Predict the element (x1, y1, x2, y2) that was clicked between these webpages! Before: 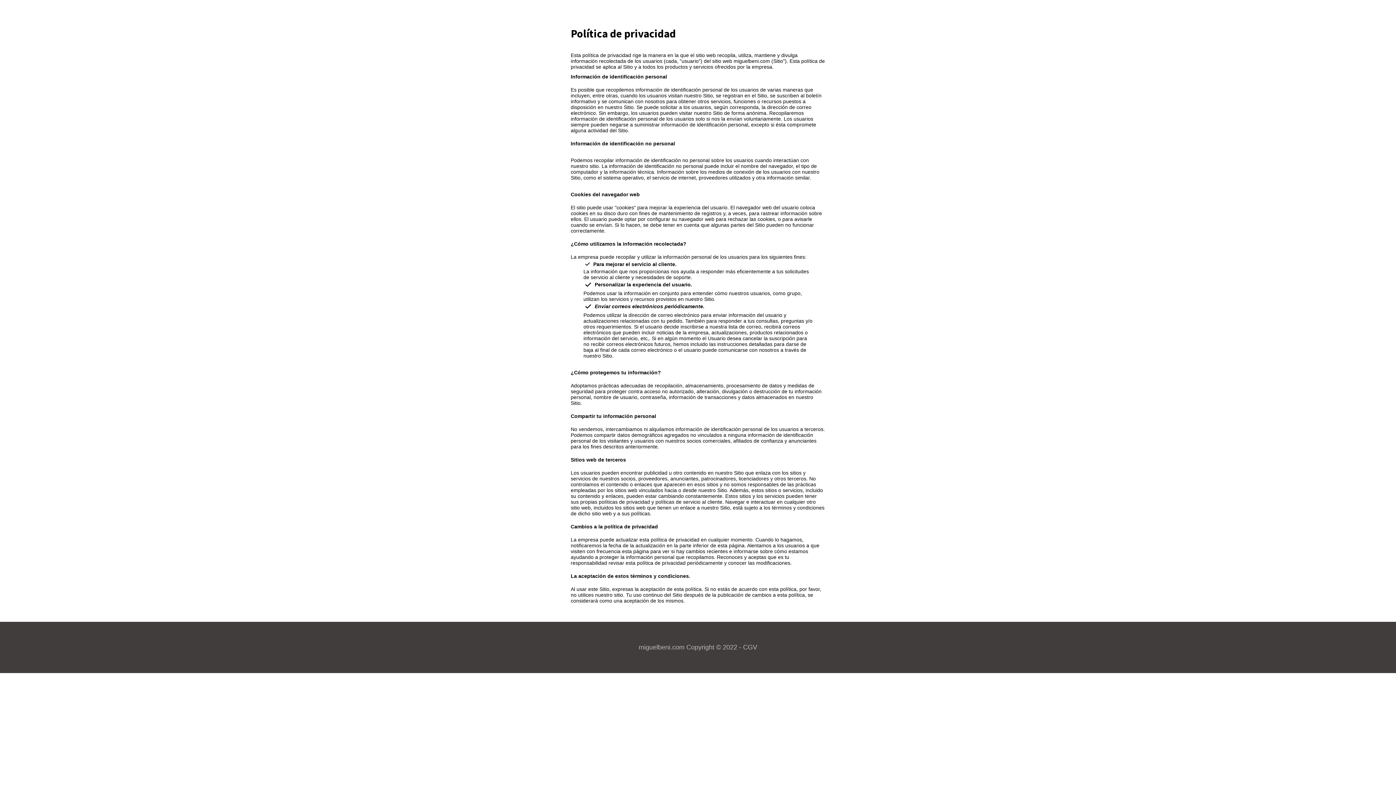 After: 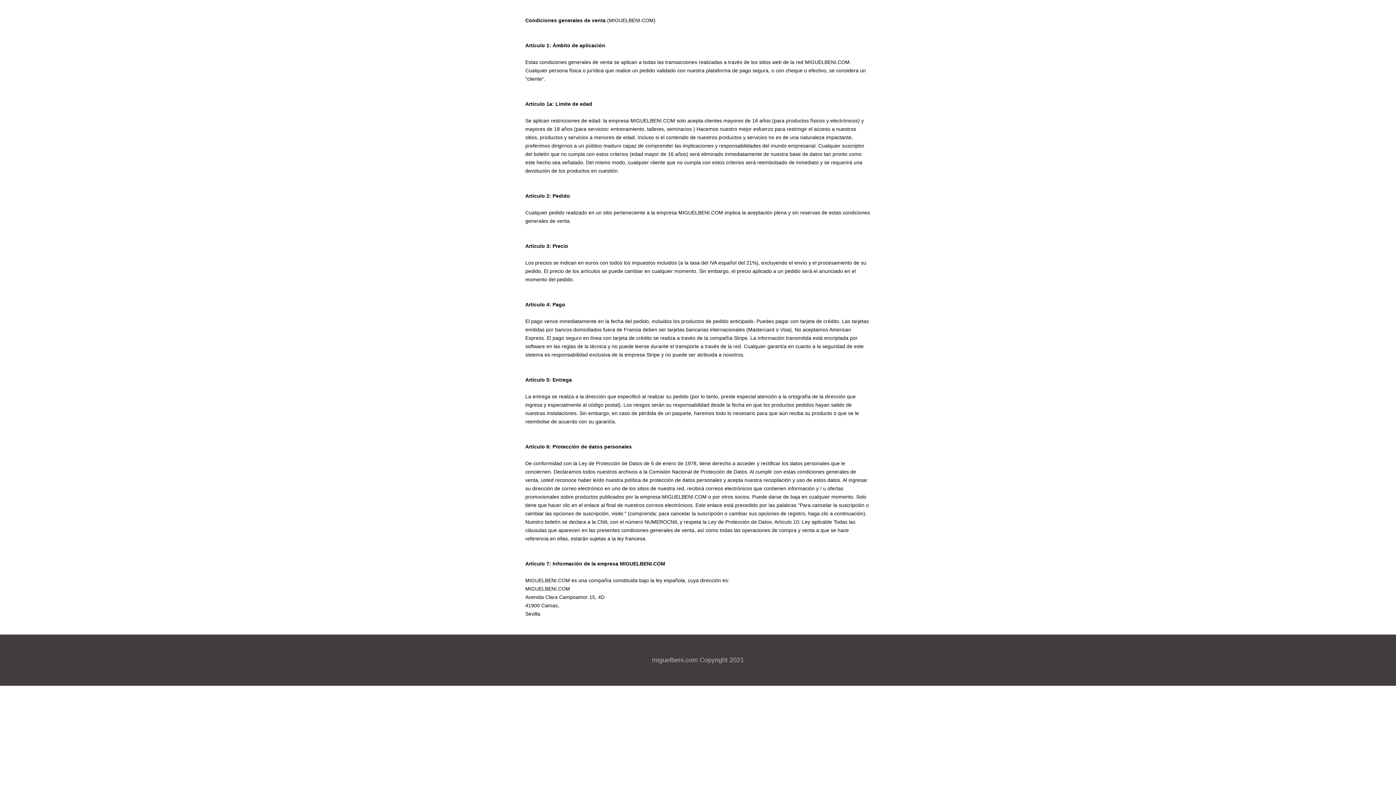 Action: label: CGV bbox: (743, 644, 757, 651)